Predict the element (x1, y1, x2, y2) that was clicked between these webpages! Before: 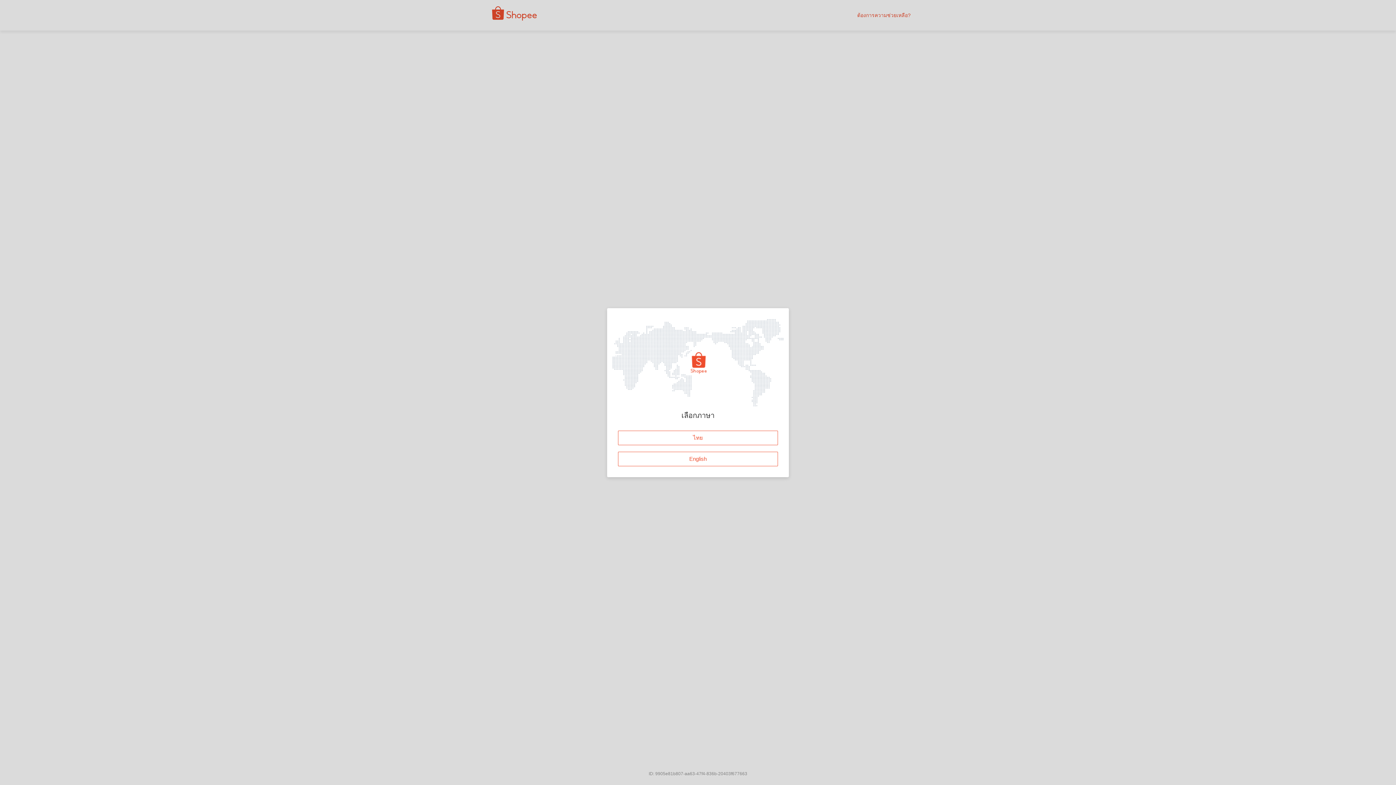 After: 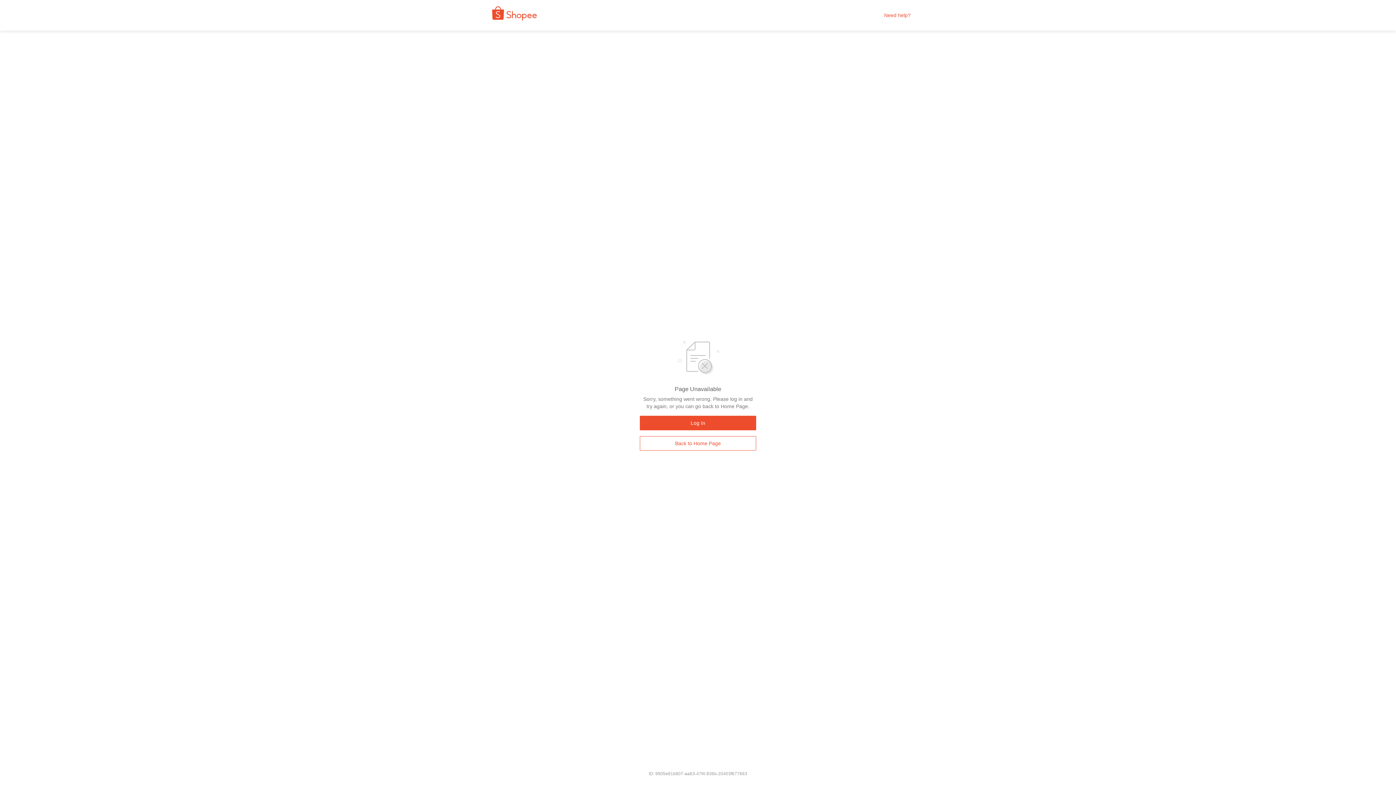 Action: bbox: (618, 451, 778, 466) label: English